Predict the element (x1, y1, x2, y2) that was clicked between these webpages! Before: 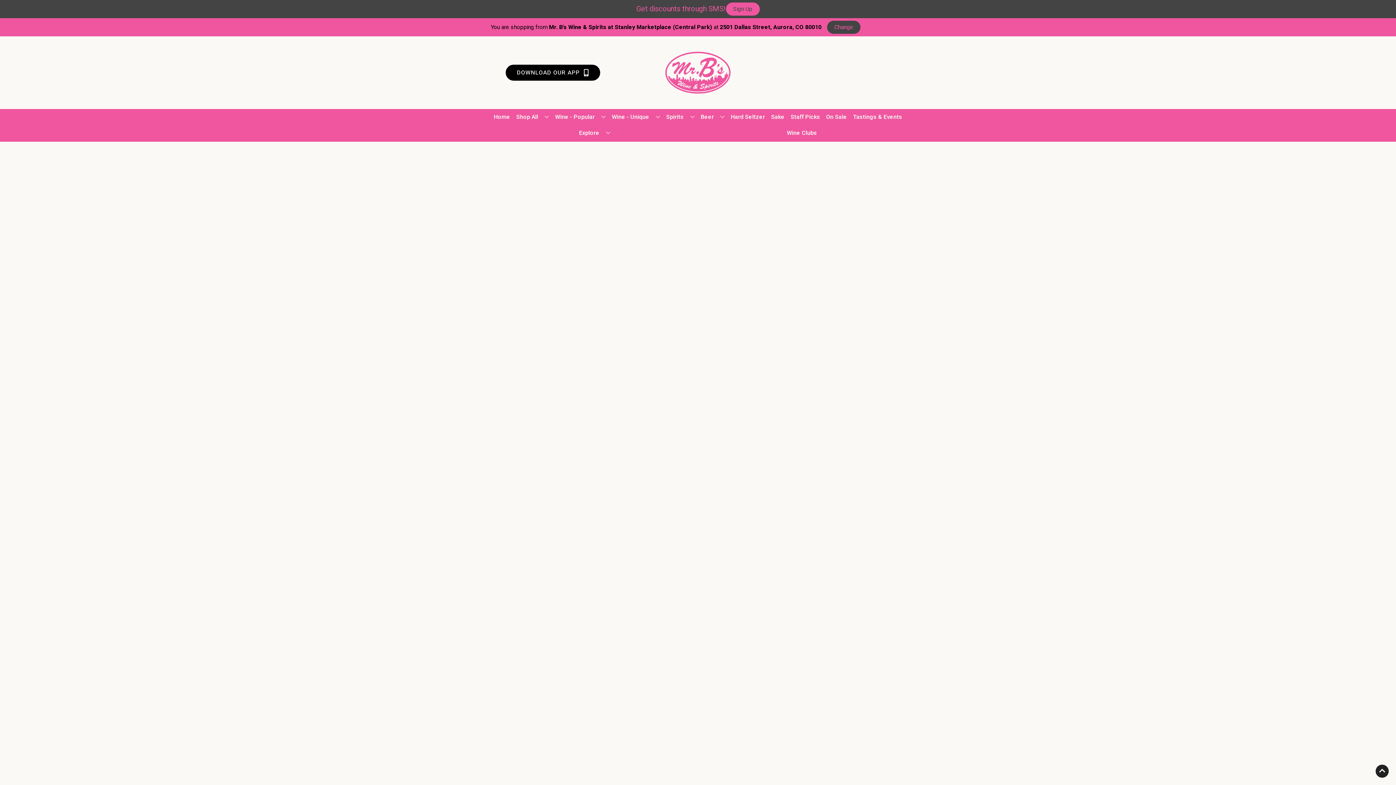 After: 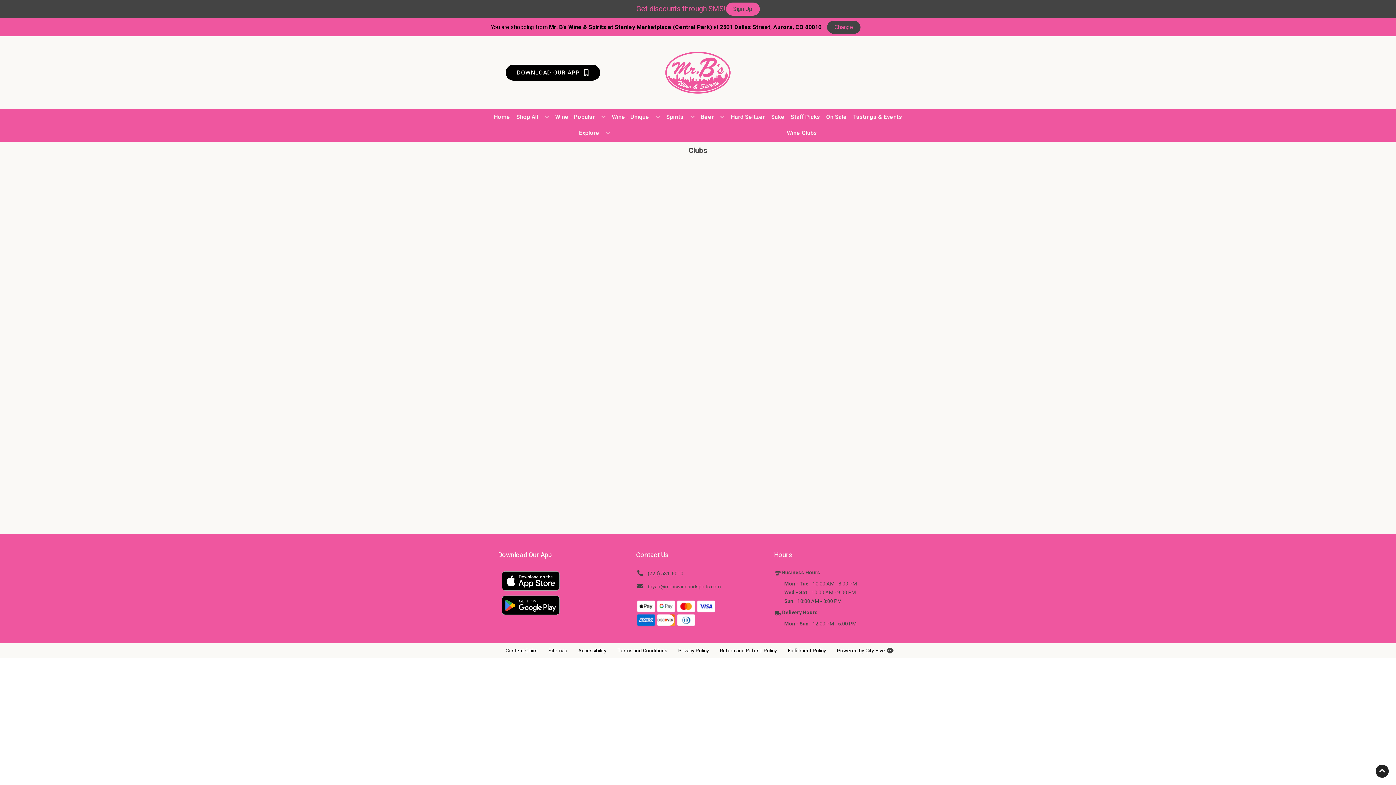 Action: bbox: (784, 125, 820, 141) label: Wine Clubs